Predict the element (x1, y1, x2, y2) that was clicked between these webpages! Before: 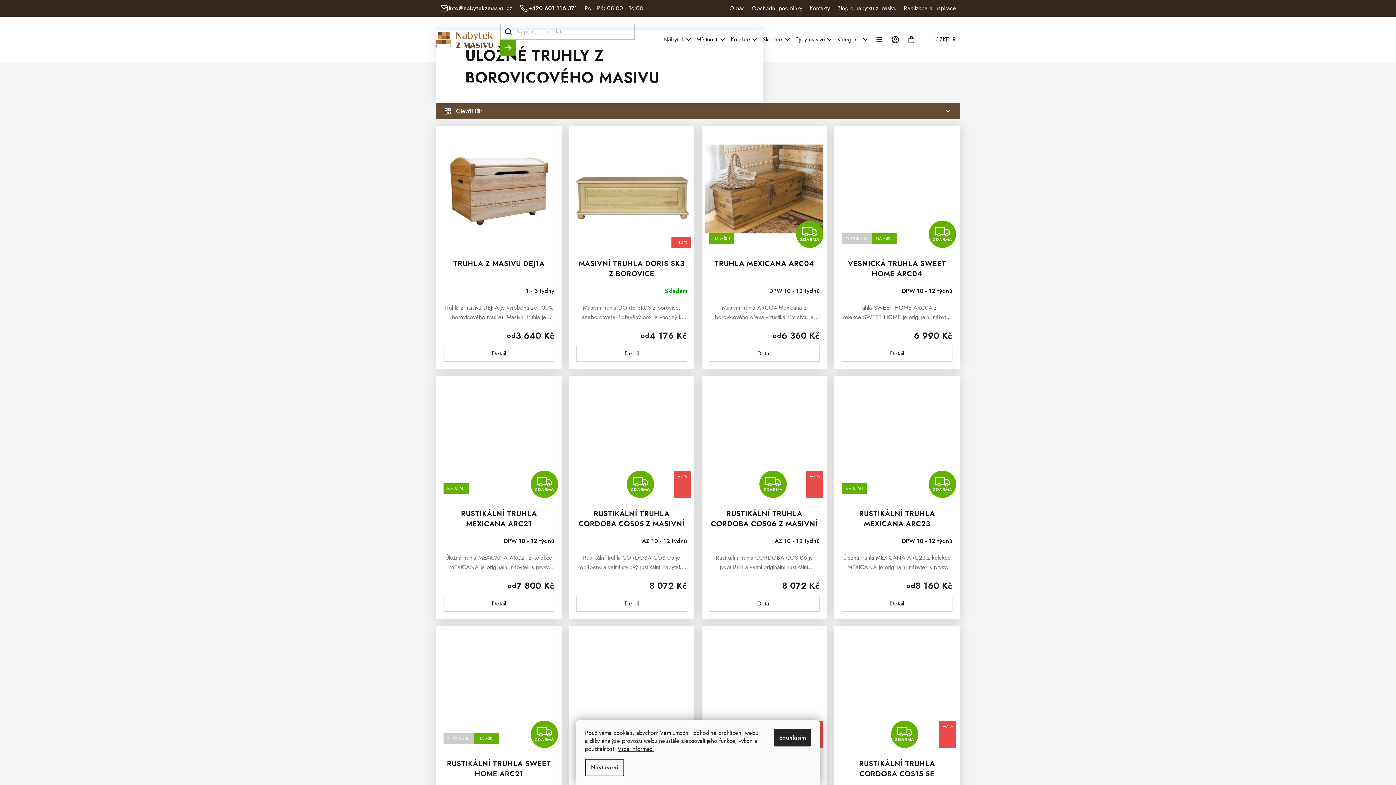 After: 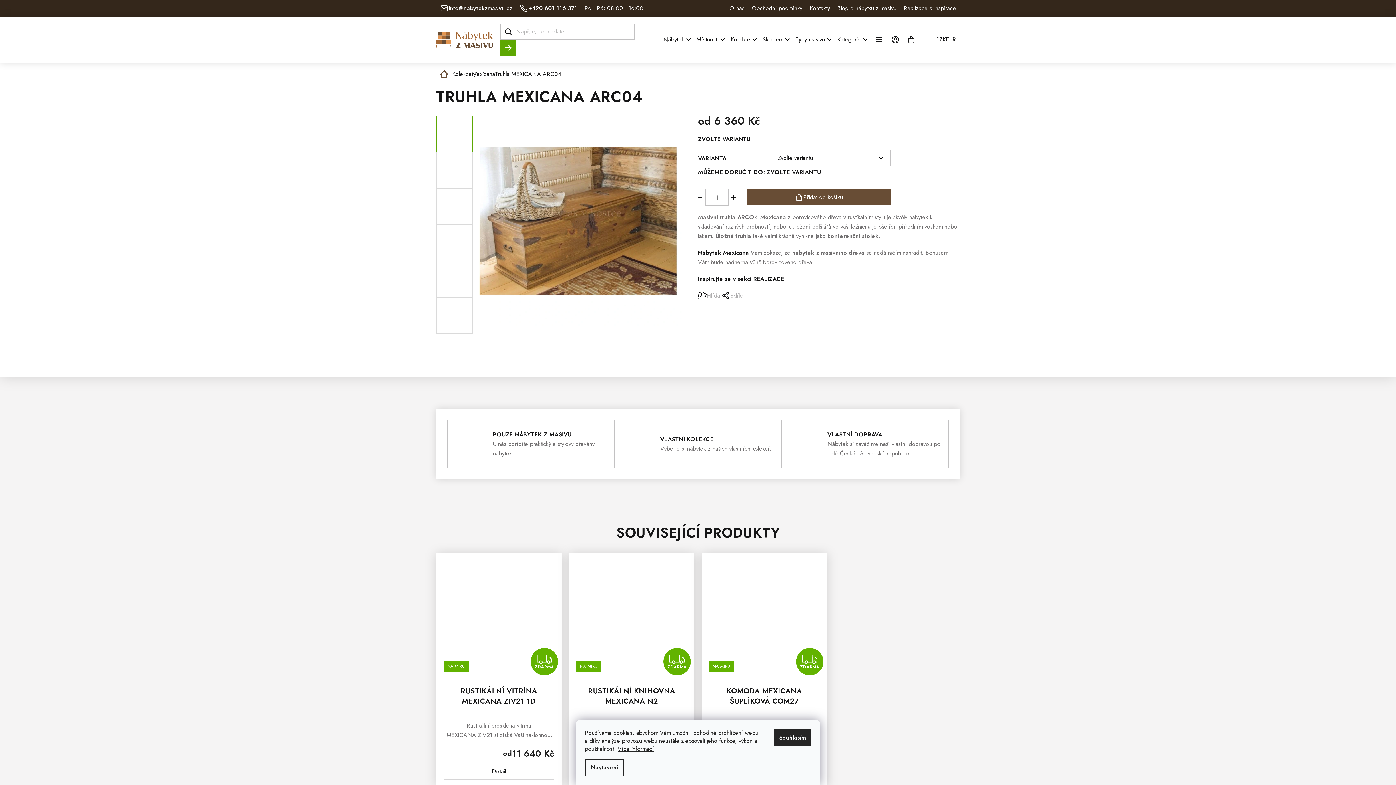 Action: bbox: (709, 345, 820, 361) label: Detail